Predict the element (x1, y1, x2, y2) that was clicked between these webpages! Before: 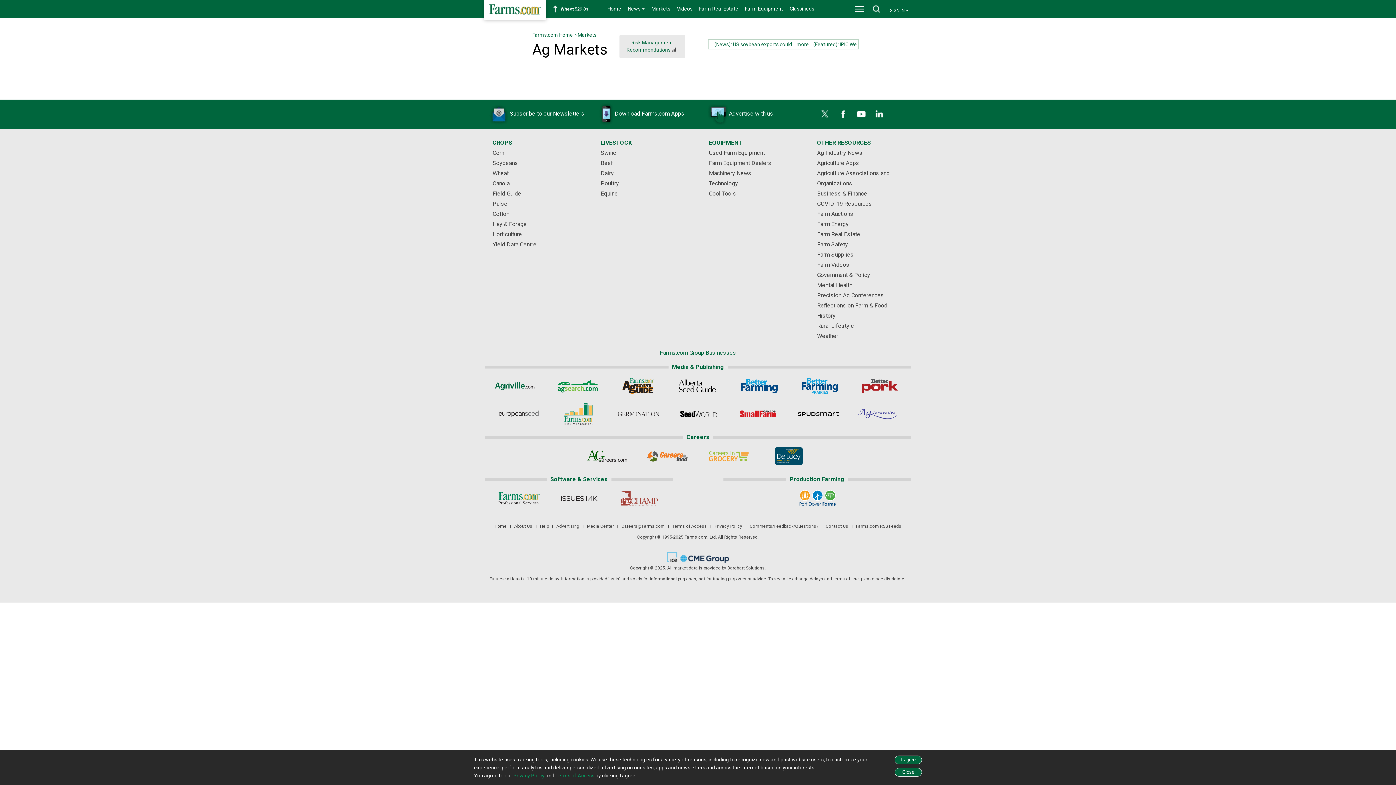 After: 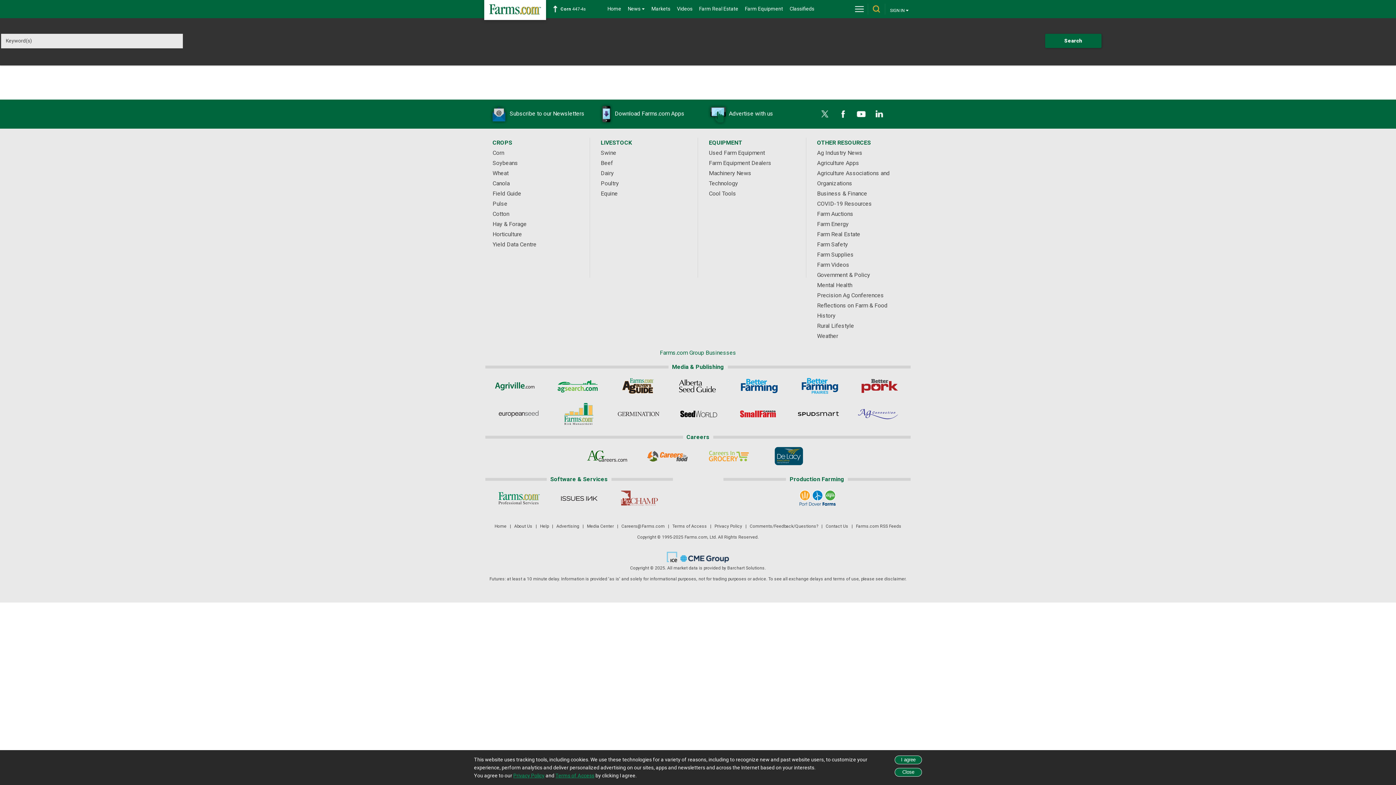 Action: label: drop-search bbox: (871, 3, 882, 14)